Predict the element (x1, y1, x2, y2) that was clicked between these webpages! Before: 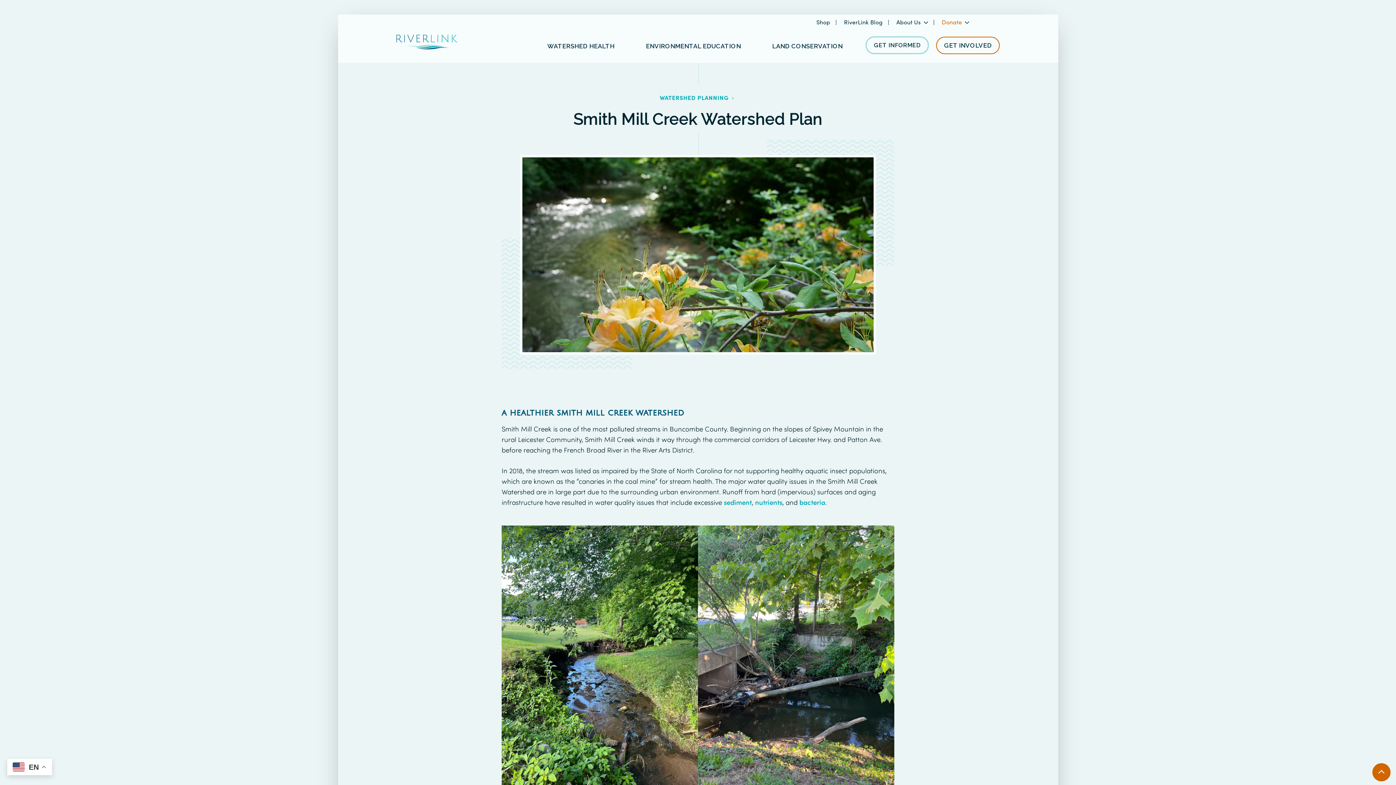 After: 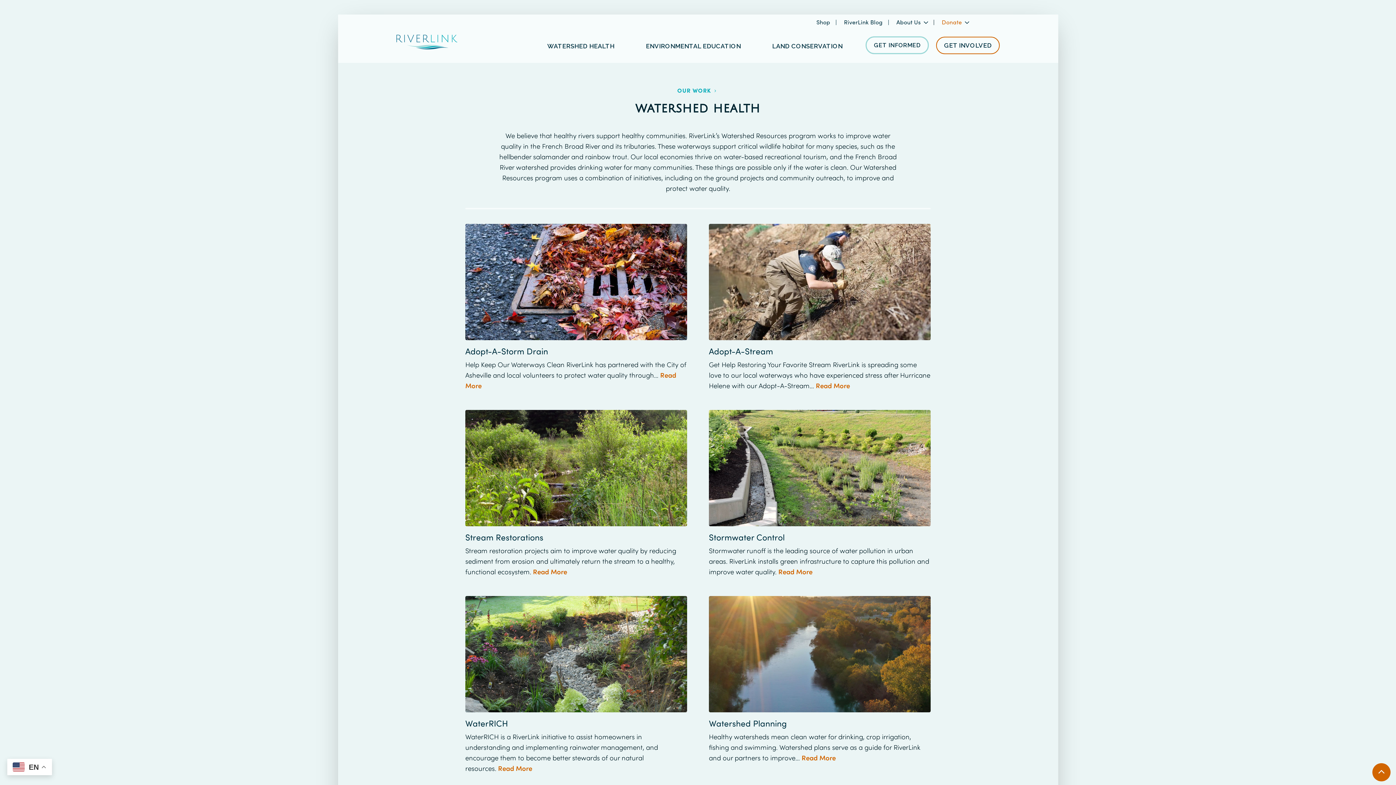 Action: label: WATERSHED HEALTH bbox: (541, 34, 620, 57)